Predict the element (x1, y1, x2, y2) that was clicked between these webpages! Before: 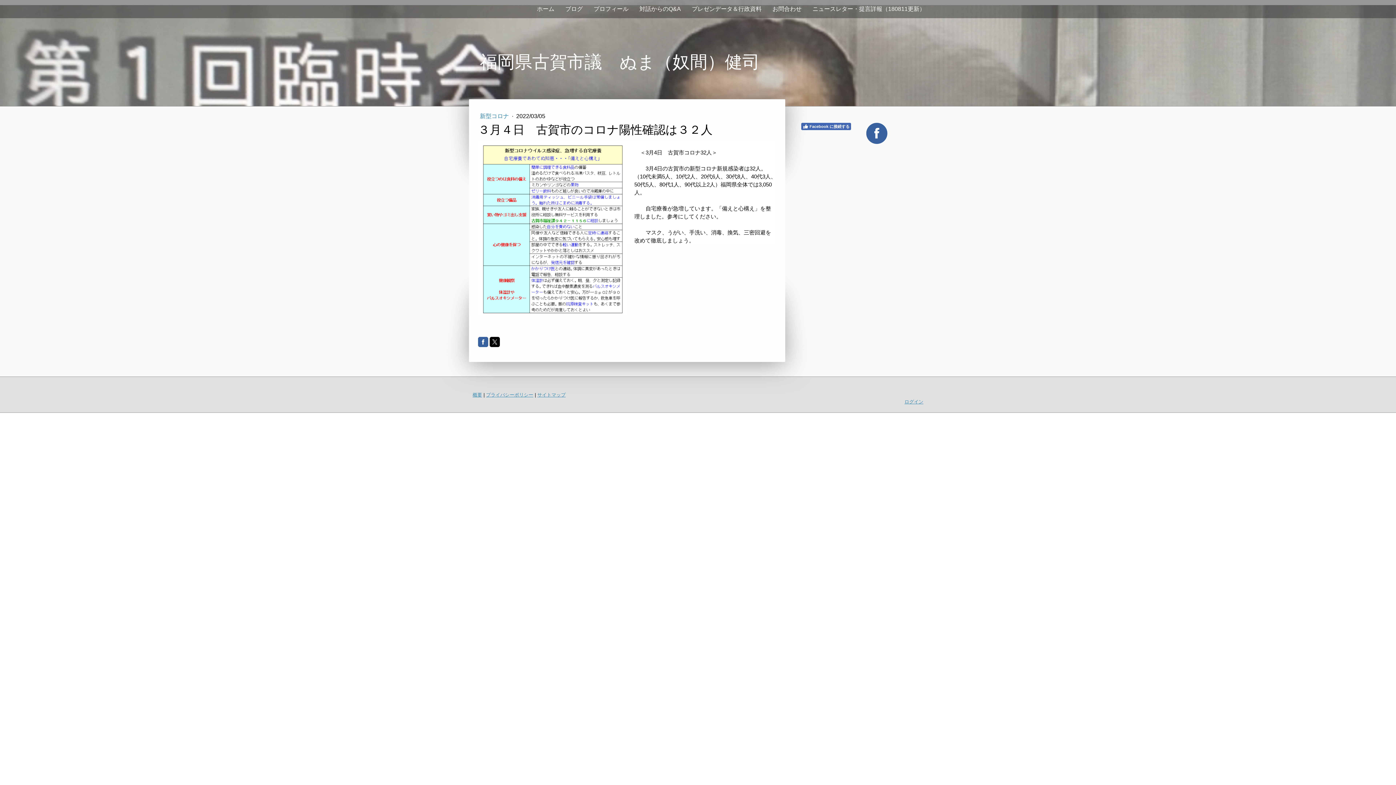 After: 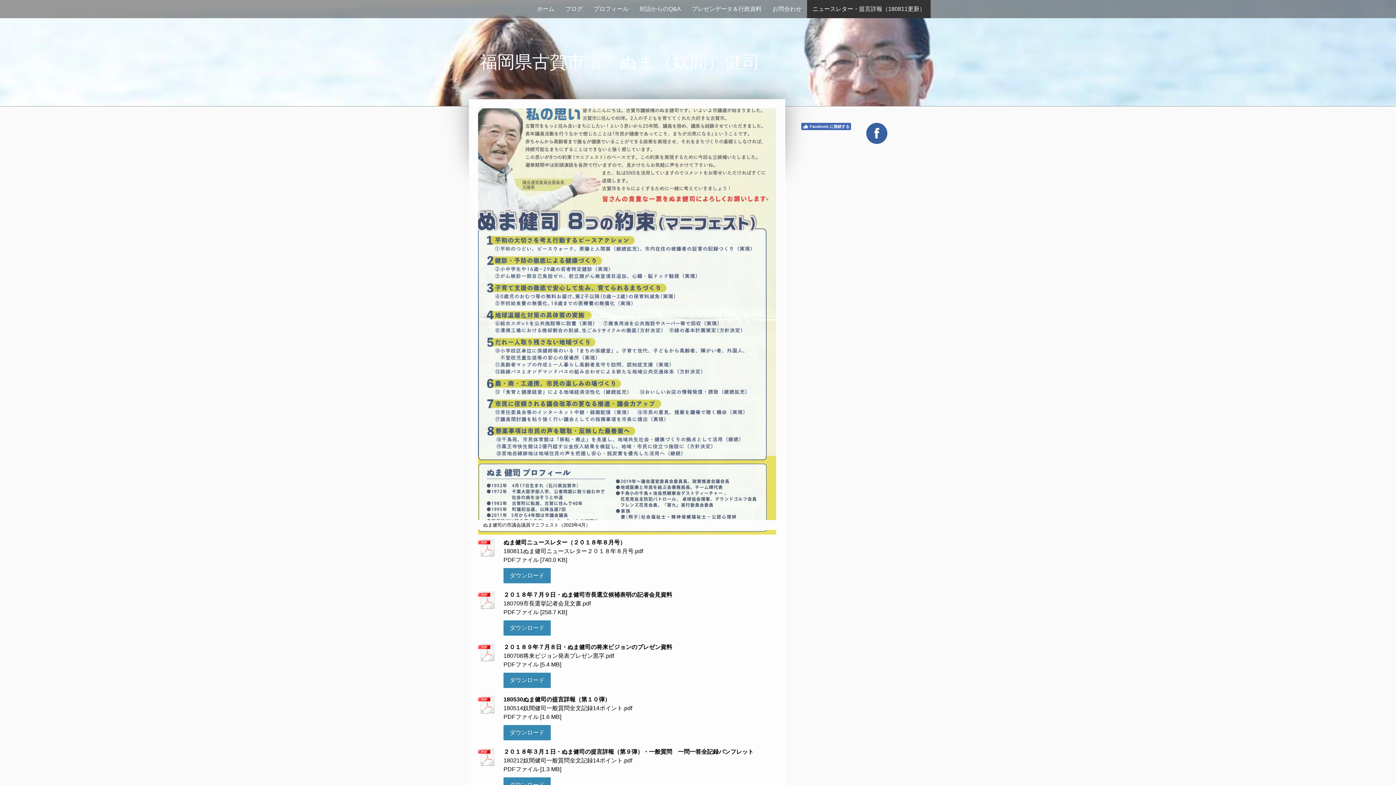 Action: label: ニュースレター・提言詳報（180811更新） bbox: (807, 0, 930, 18)